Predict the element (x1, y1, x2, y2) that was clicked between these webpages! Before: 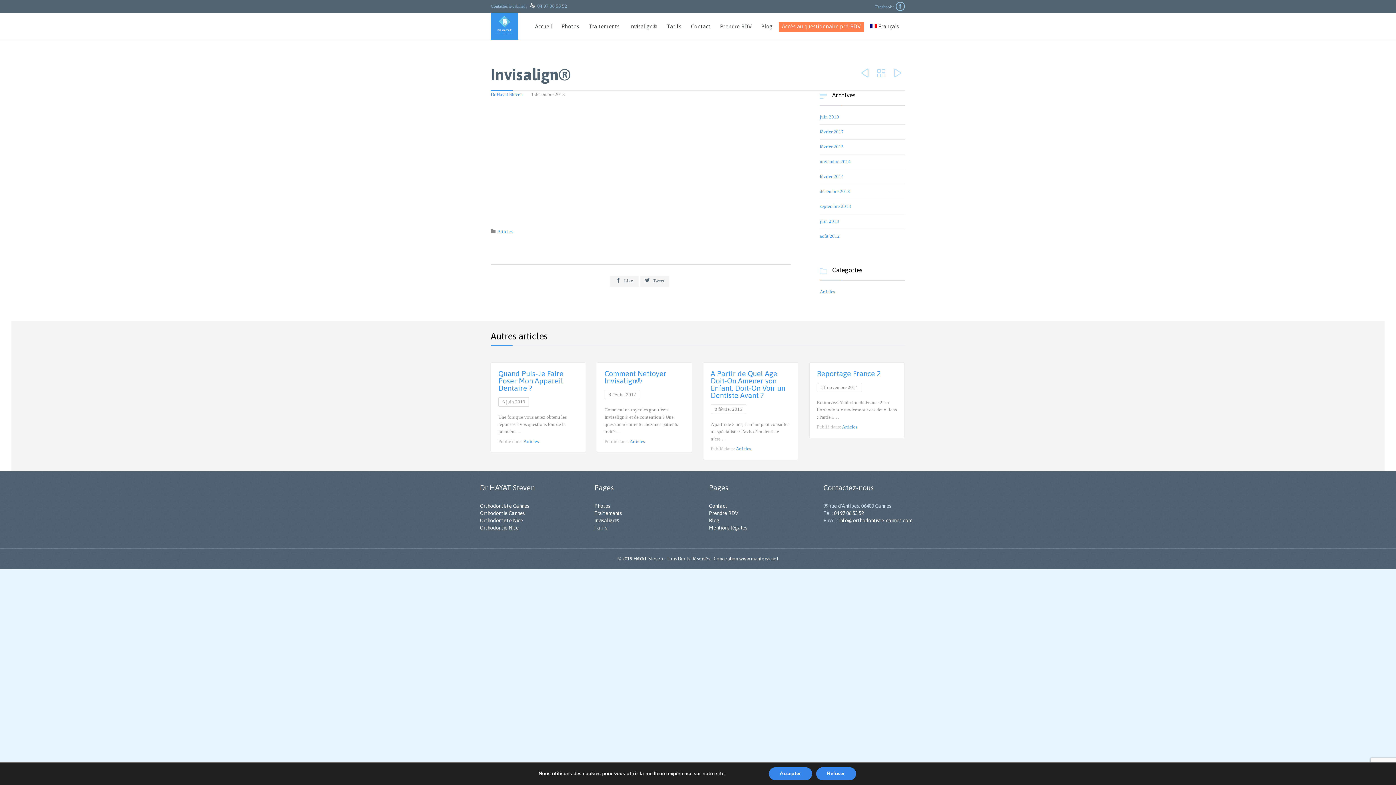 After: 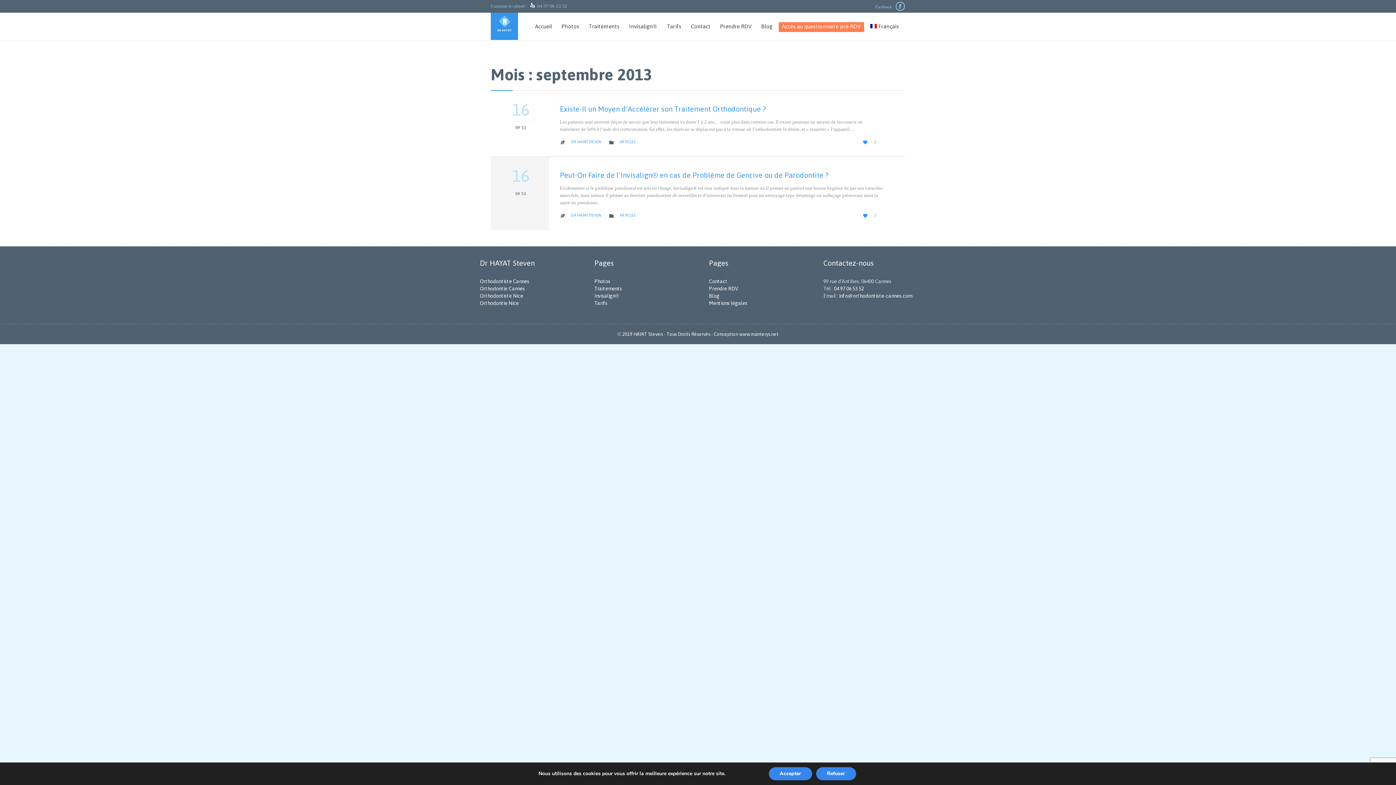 Action: label: septembre 2013 bbox: (820, 203, 851, 209)